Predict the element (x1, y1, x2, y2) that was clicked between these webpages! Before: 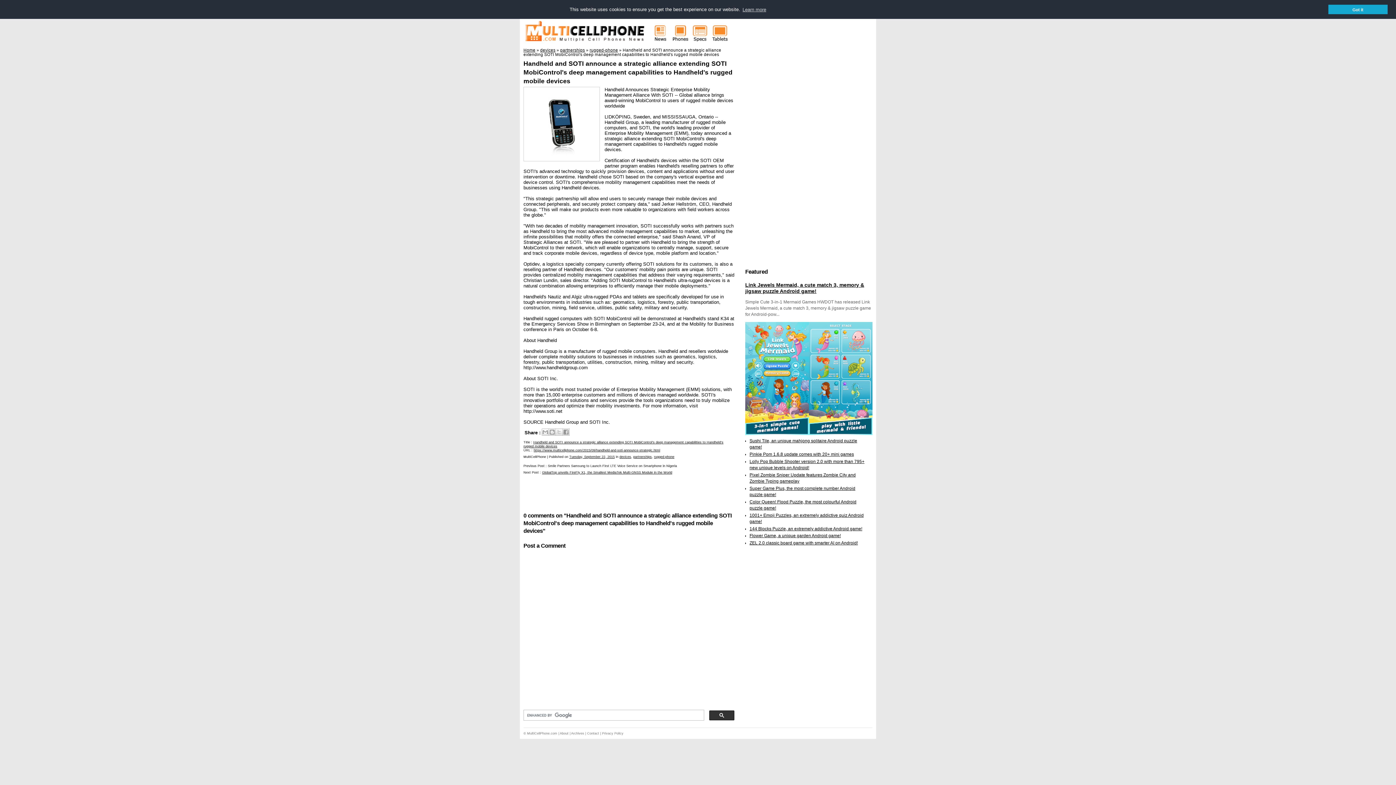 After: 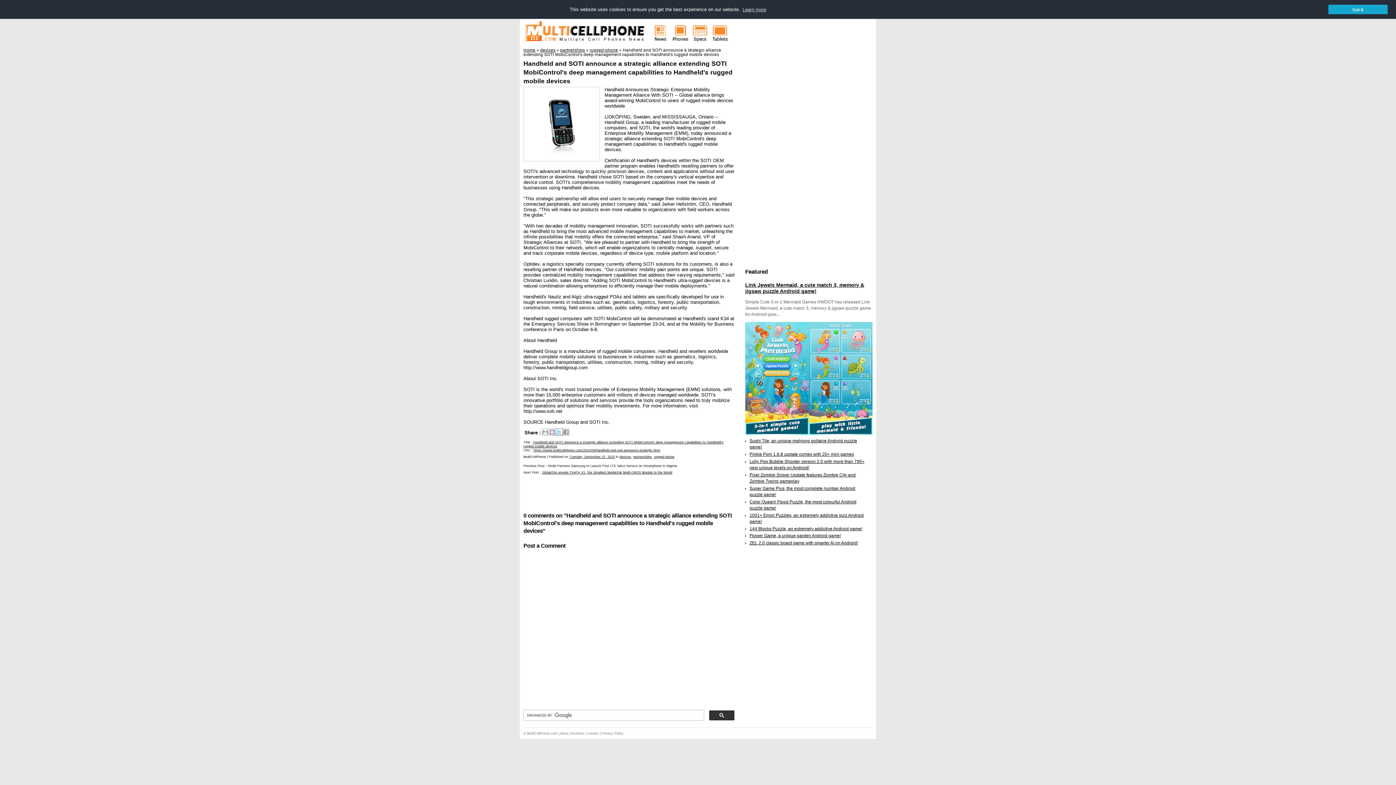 Action: label: Share to X bbox: (555, 428, 562, 435)